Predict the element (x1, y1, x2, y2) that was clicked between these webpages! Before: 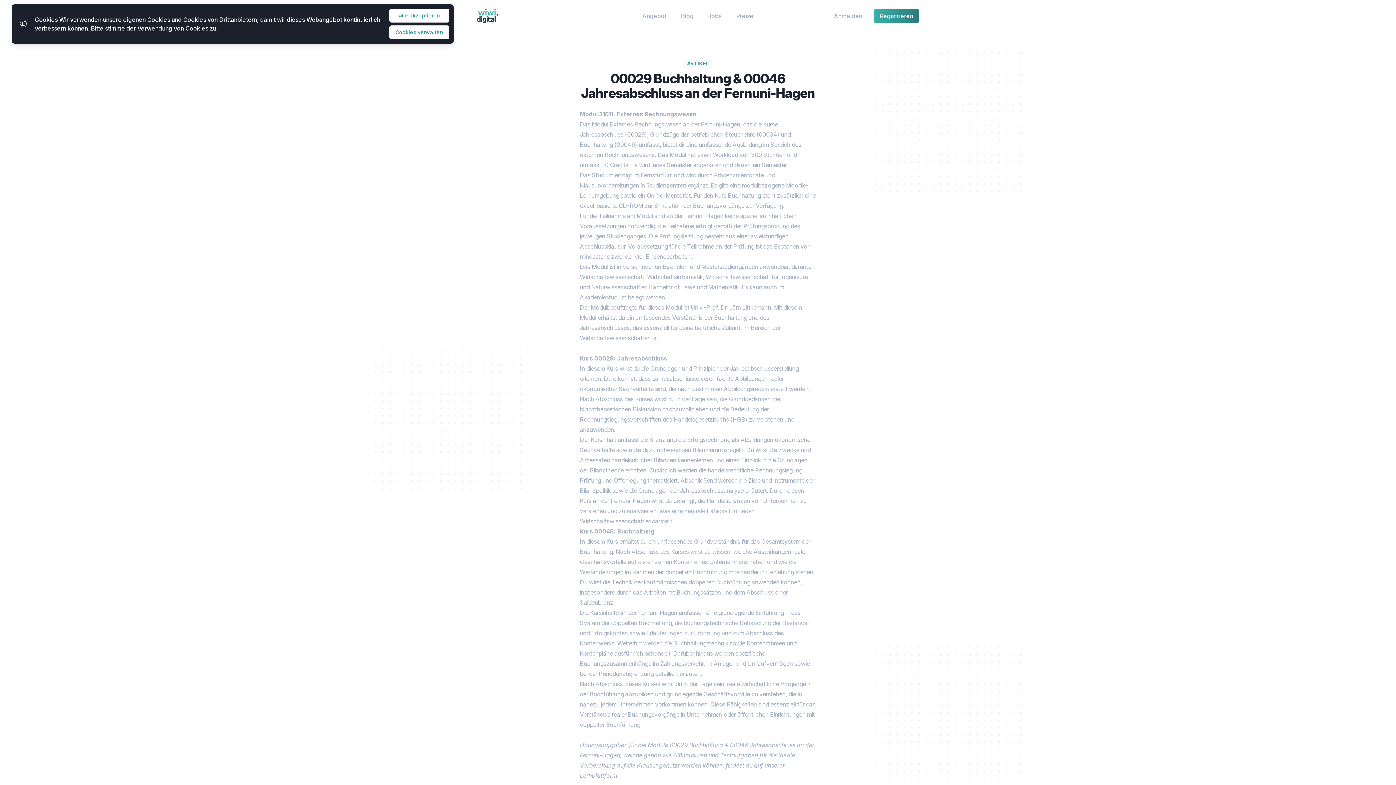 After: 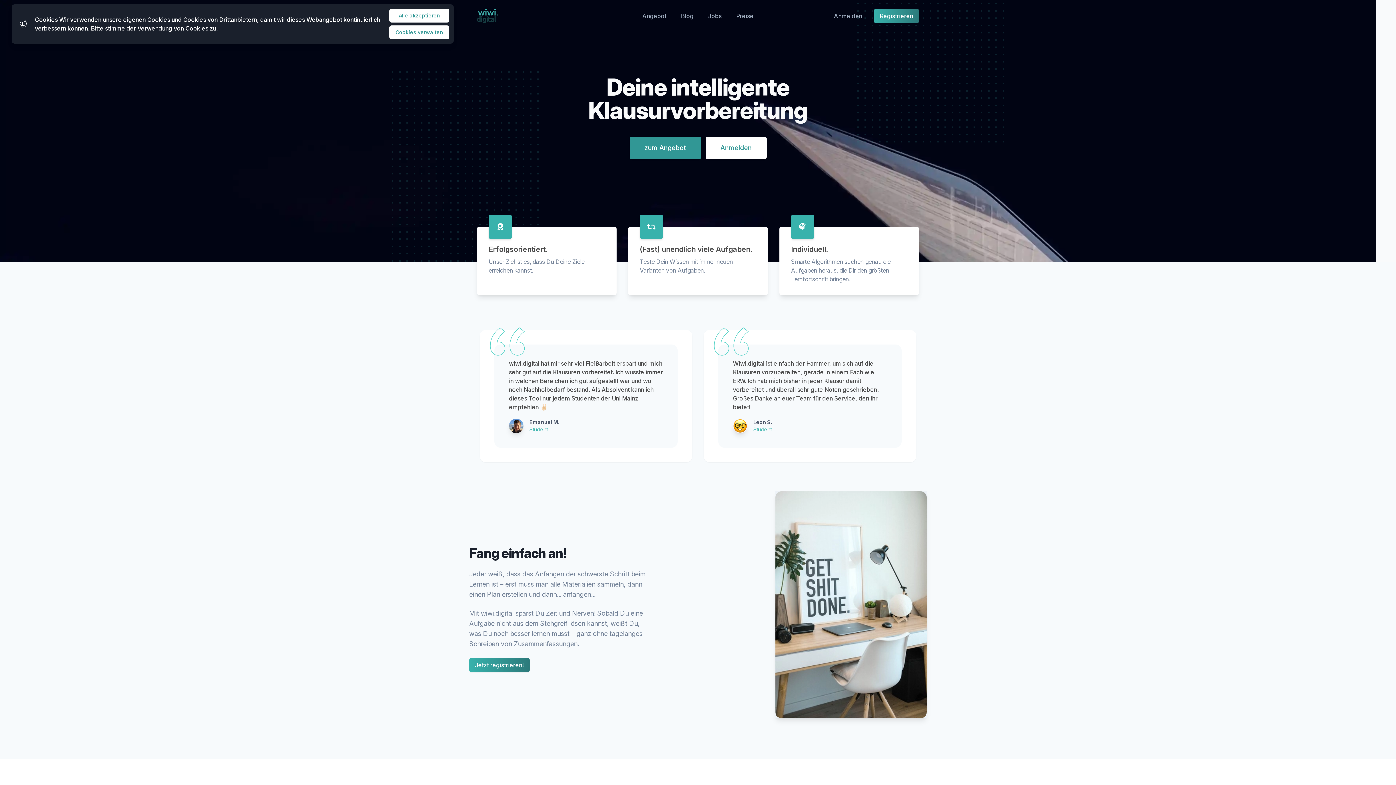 Action: label: wiwi.digital bbox: (477, 8, 498, 23)